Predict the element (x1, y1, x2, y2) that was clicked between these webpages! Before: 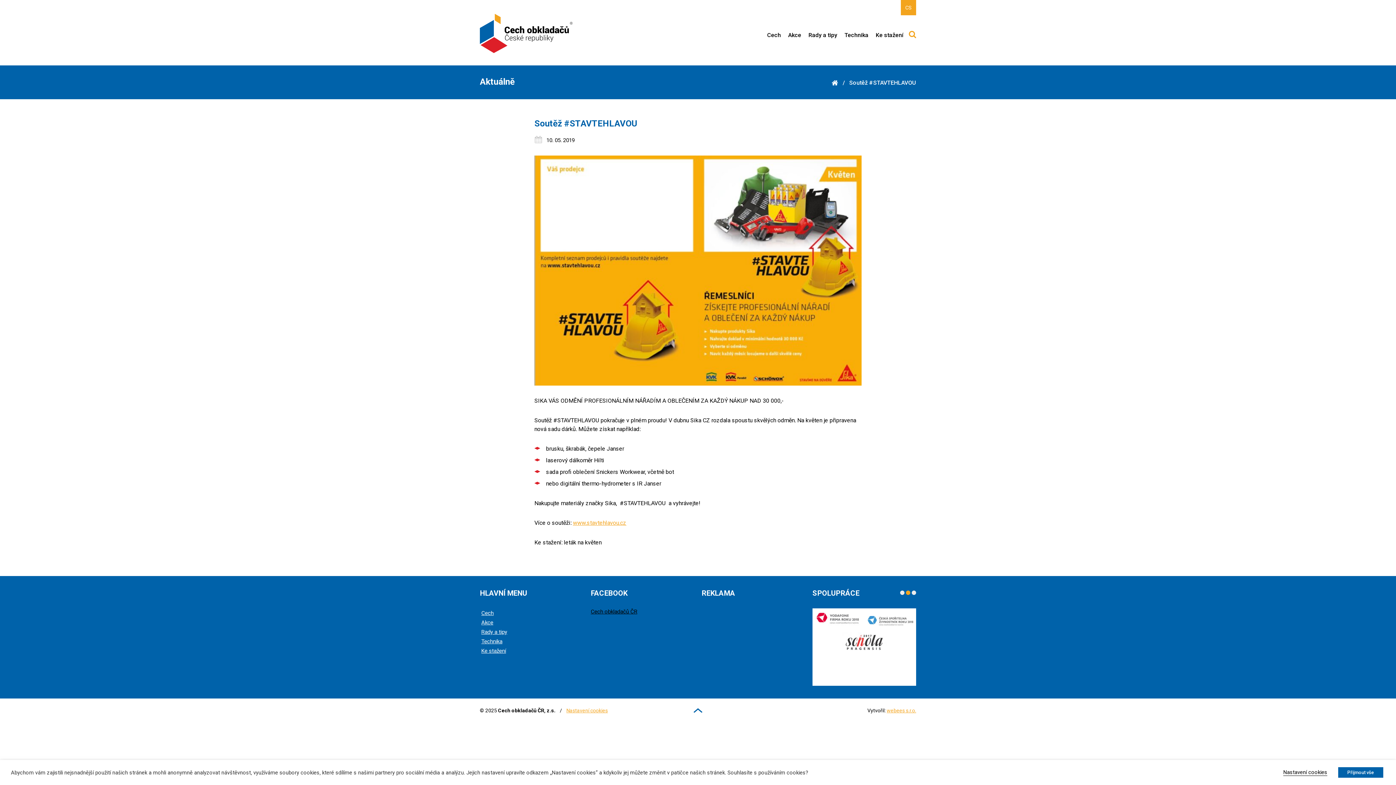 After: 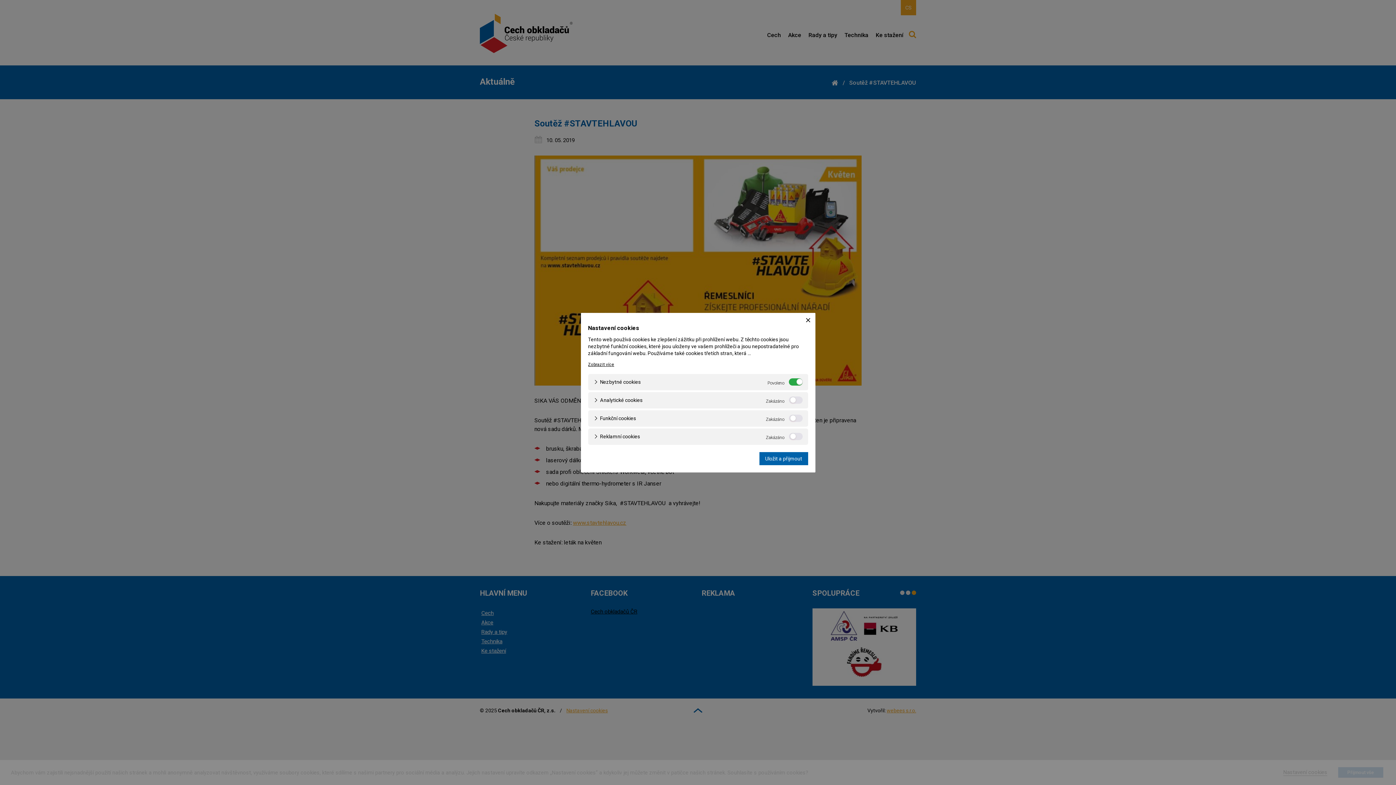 Action: bbox: (1283, 769, 1327, 776) label: Nastavení cookies